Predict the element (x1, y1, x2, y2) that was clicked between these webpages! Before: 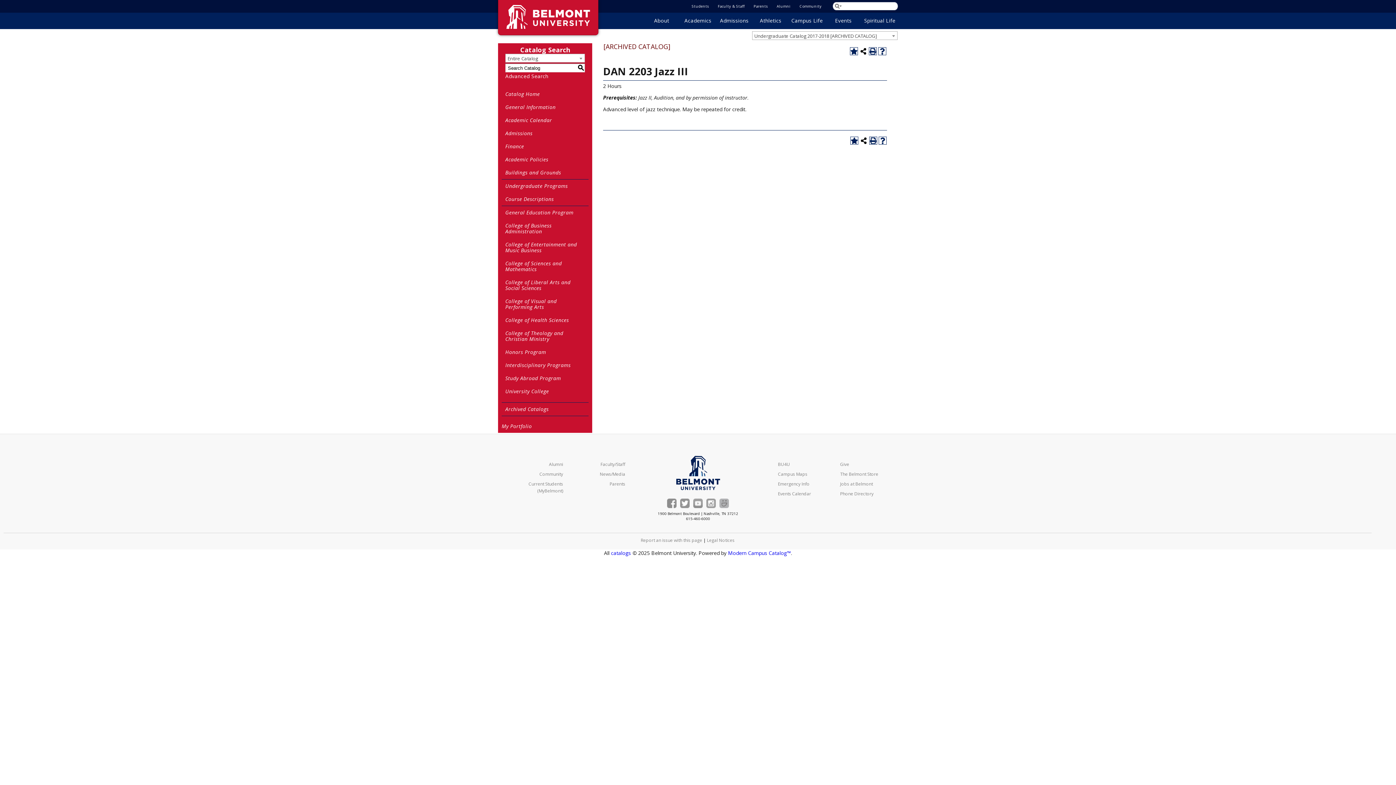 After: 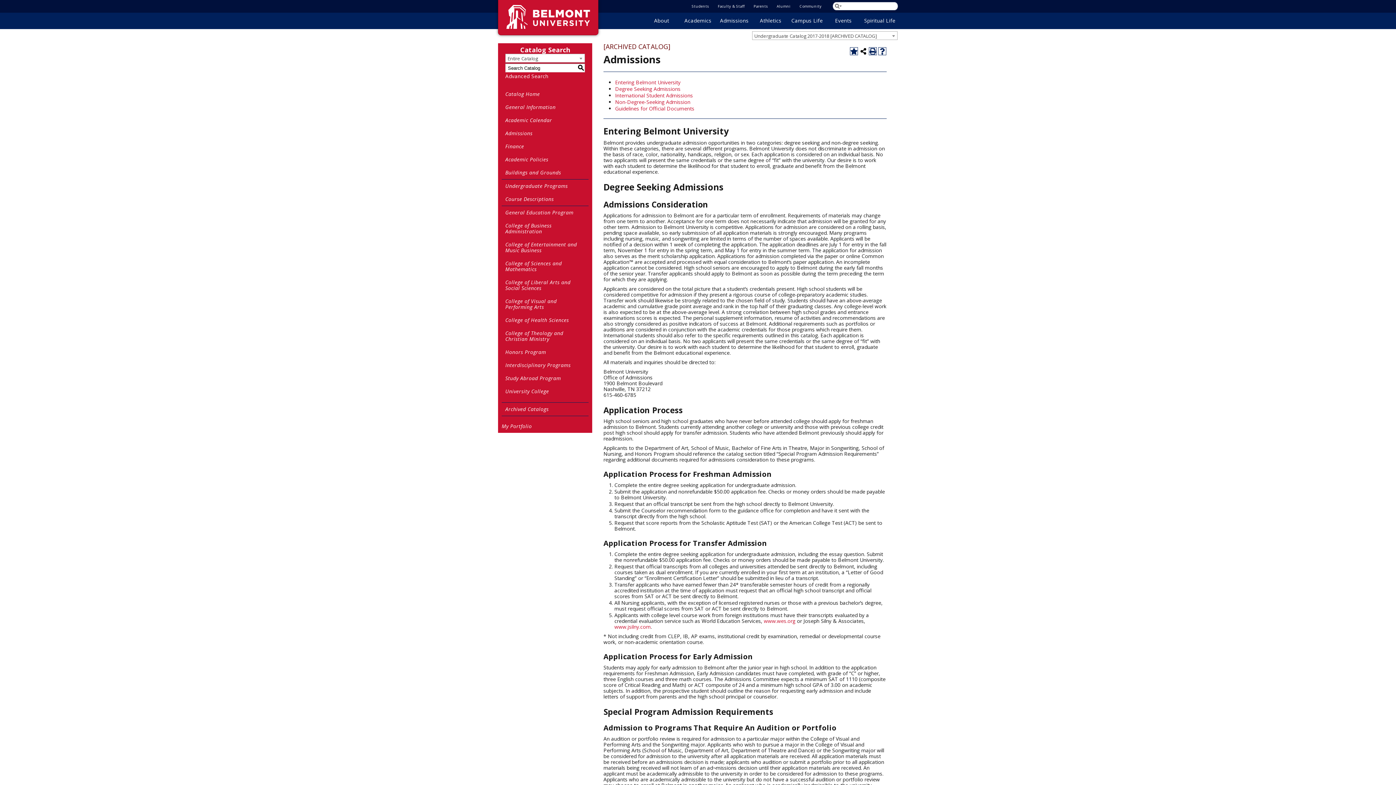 Action: label: Admissions bbox: (503, 128, 586, 138)